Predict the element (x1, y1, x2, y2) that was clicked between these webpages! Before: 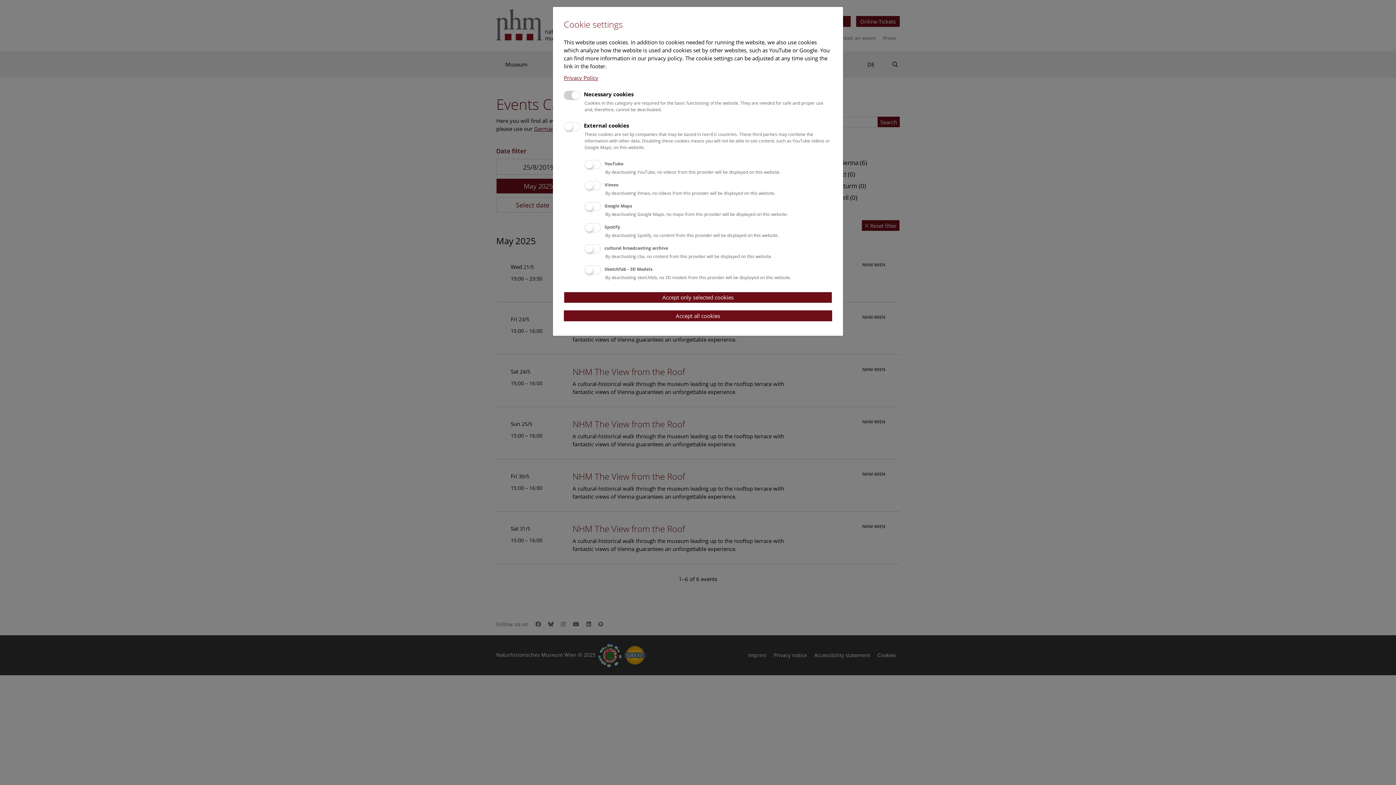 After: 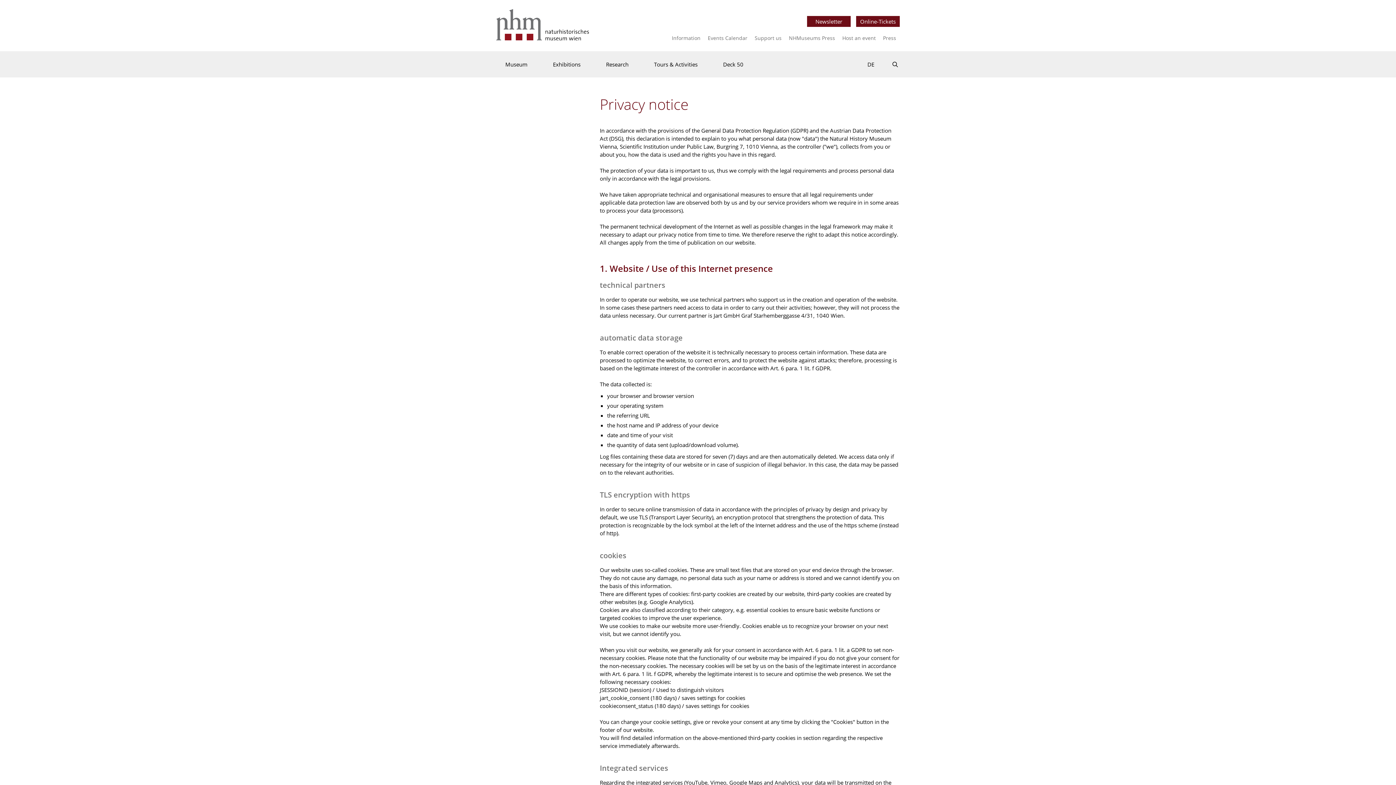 Action: label: Privacy Policy bbox: (564, 74, 598, 81)